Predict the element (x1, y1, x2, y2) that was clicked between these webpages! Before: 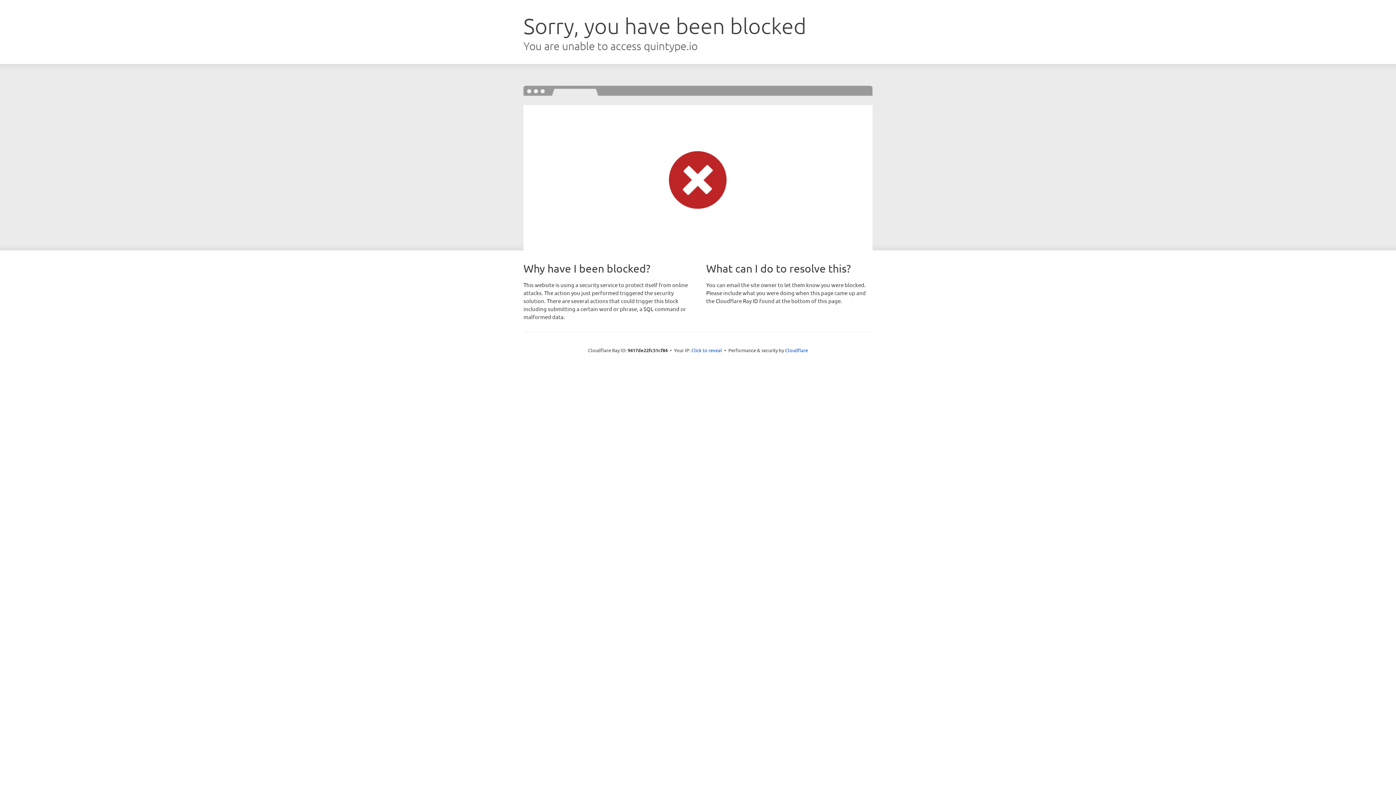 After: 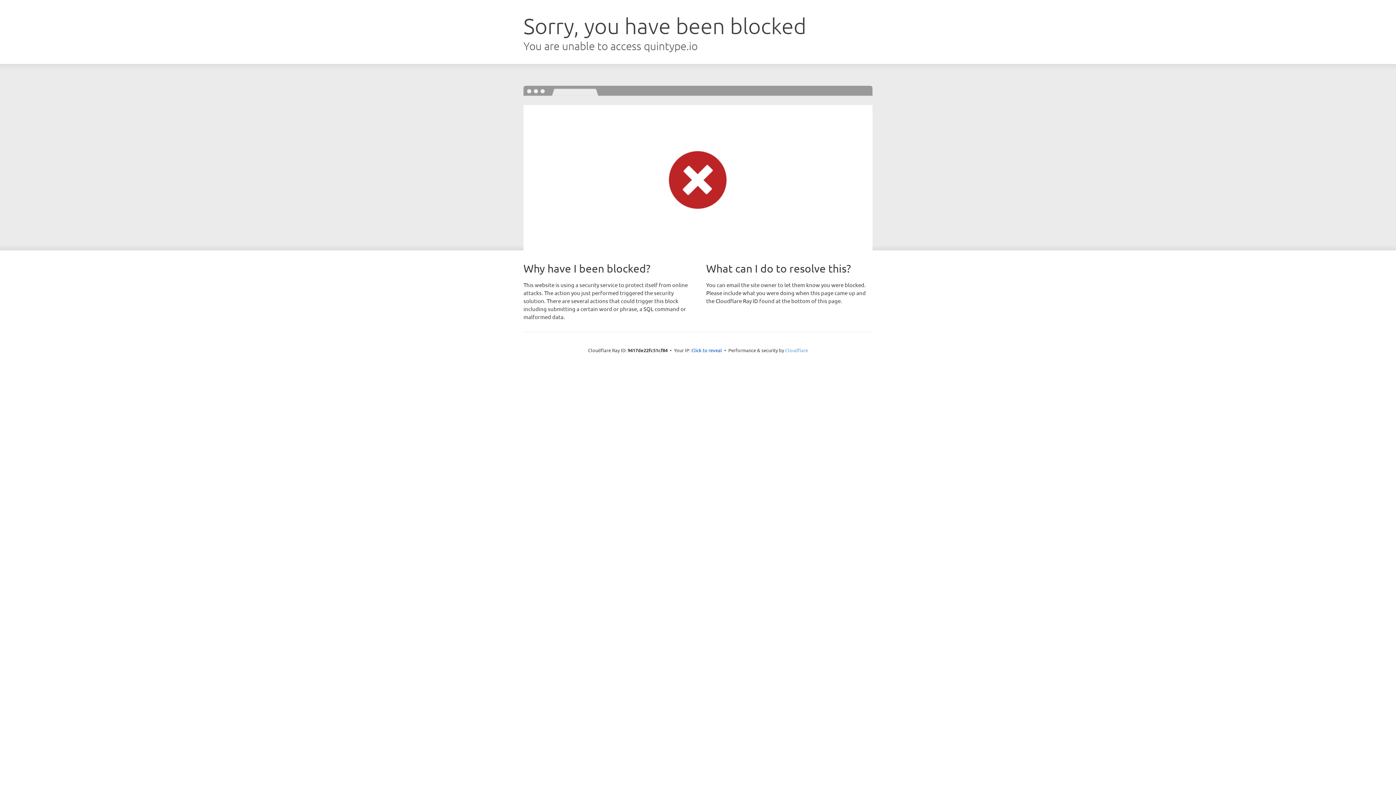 Action: label: Cloudflare bbox: (785, 347, 808, 353)